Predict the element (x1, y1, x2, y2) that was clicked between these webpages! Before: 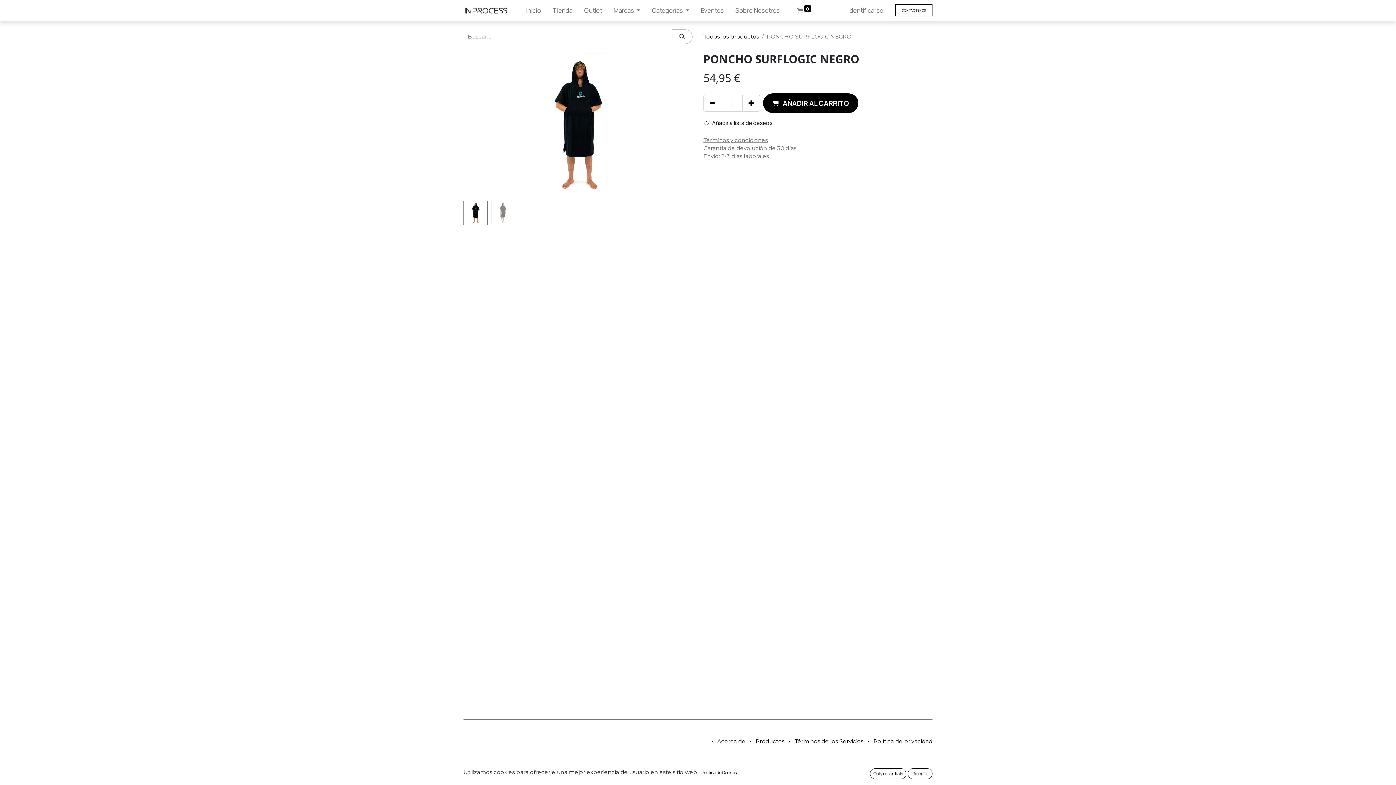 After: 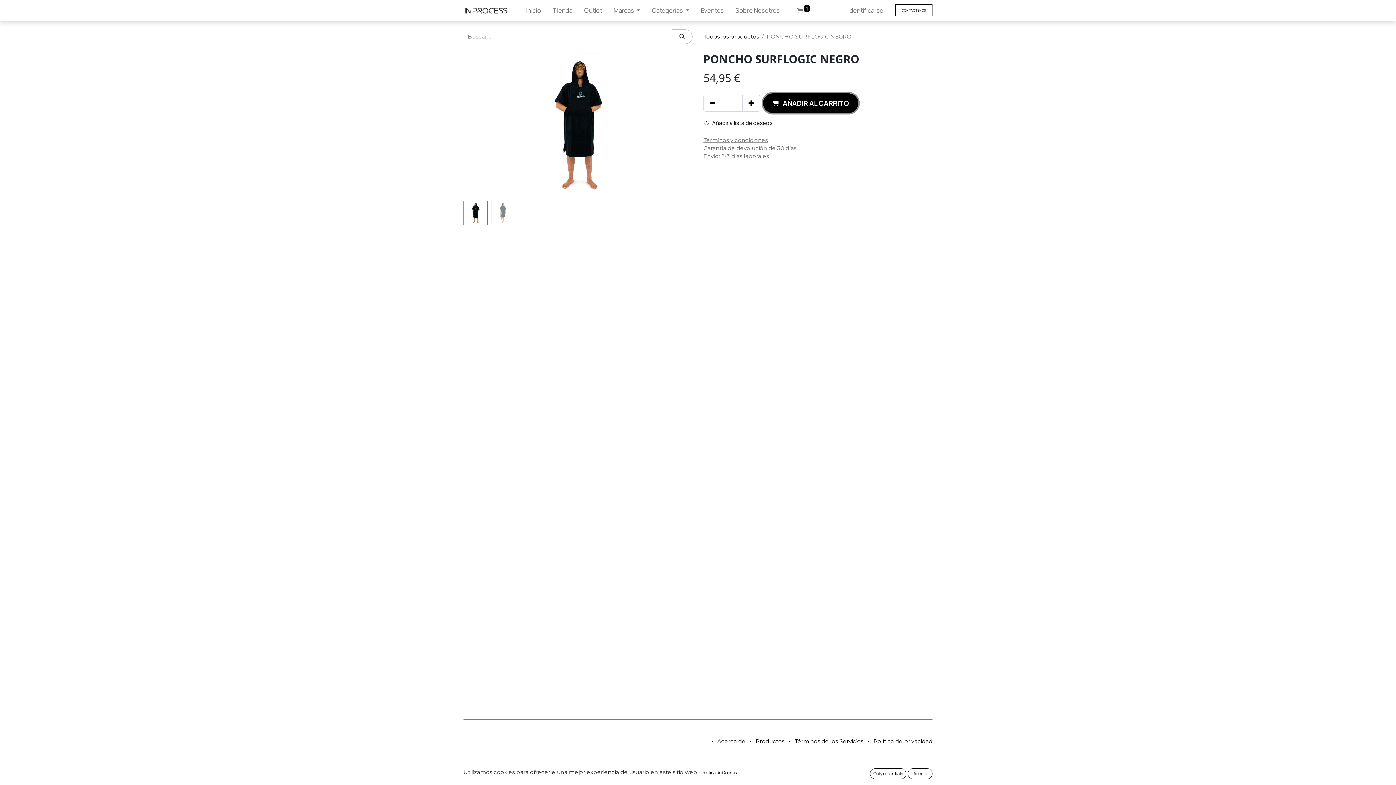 Action: label:  AÑADIR AL CARRITO bbox: (763, 93, 858, 113)